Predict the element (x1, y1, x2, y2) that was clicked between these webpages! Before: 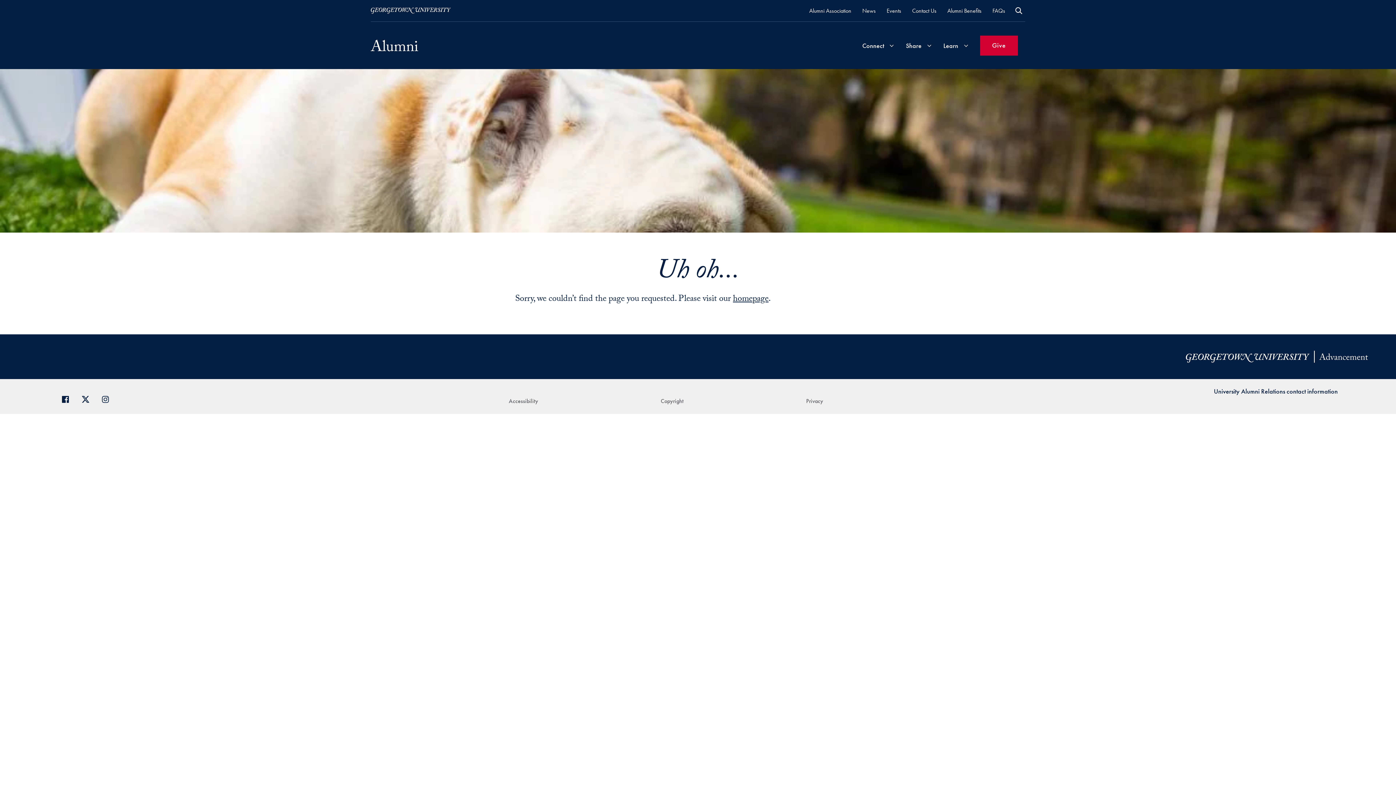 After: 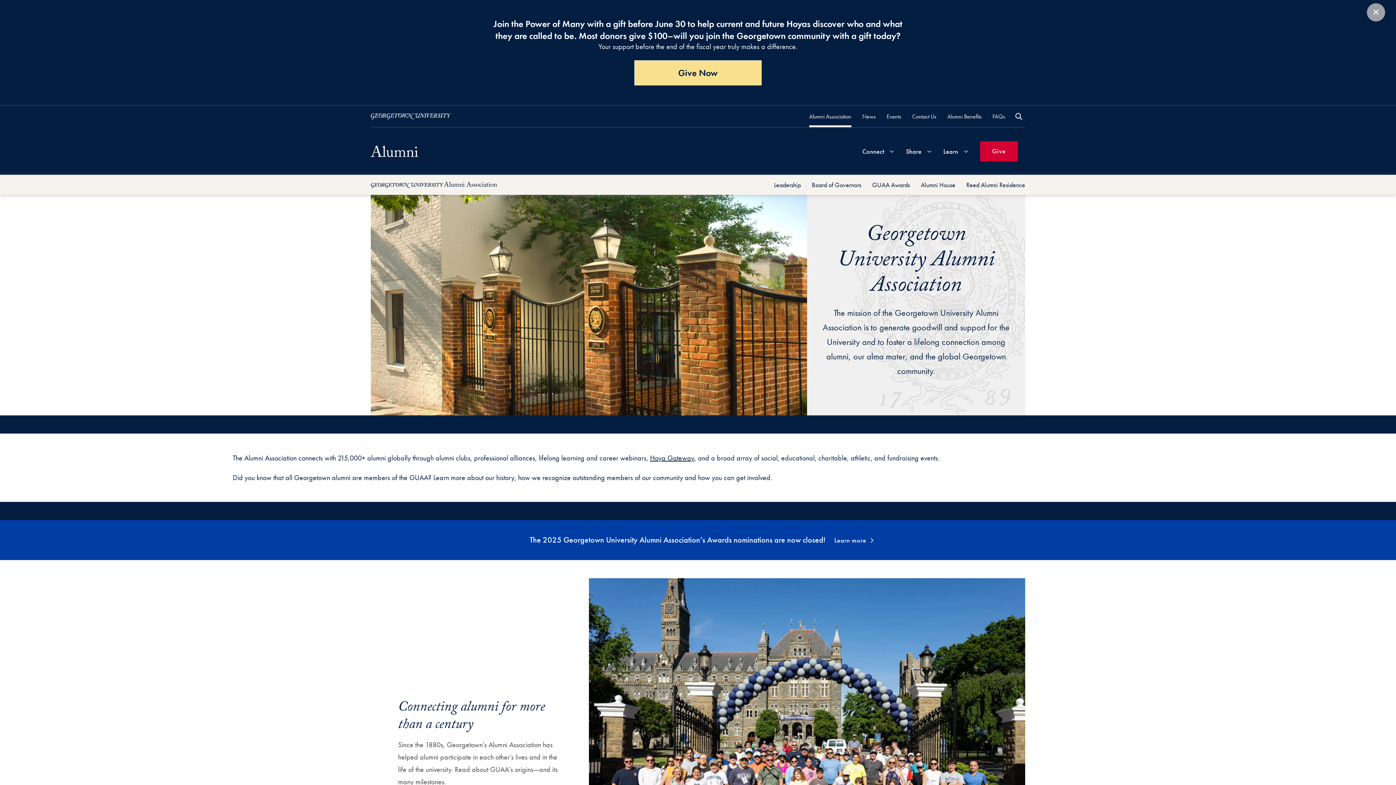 Action: bbox: (809, 5, 851, 15) label: Alumni Association